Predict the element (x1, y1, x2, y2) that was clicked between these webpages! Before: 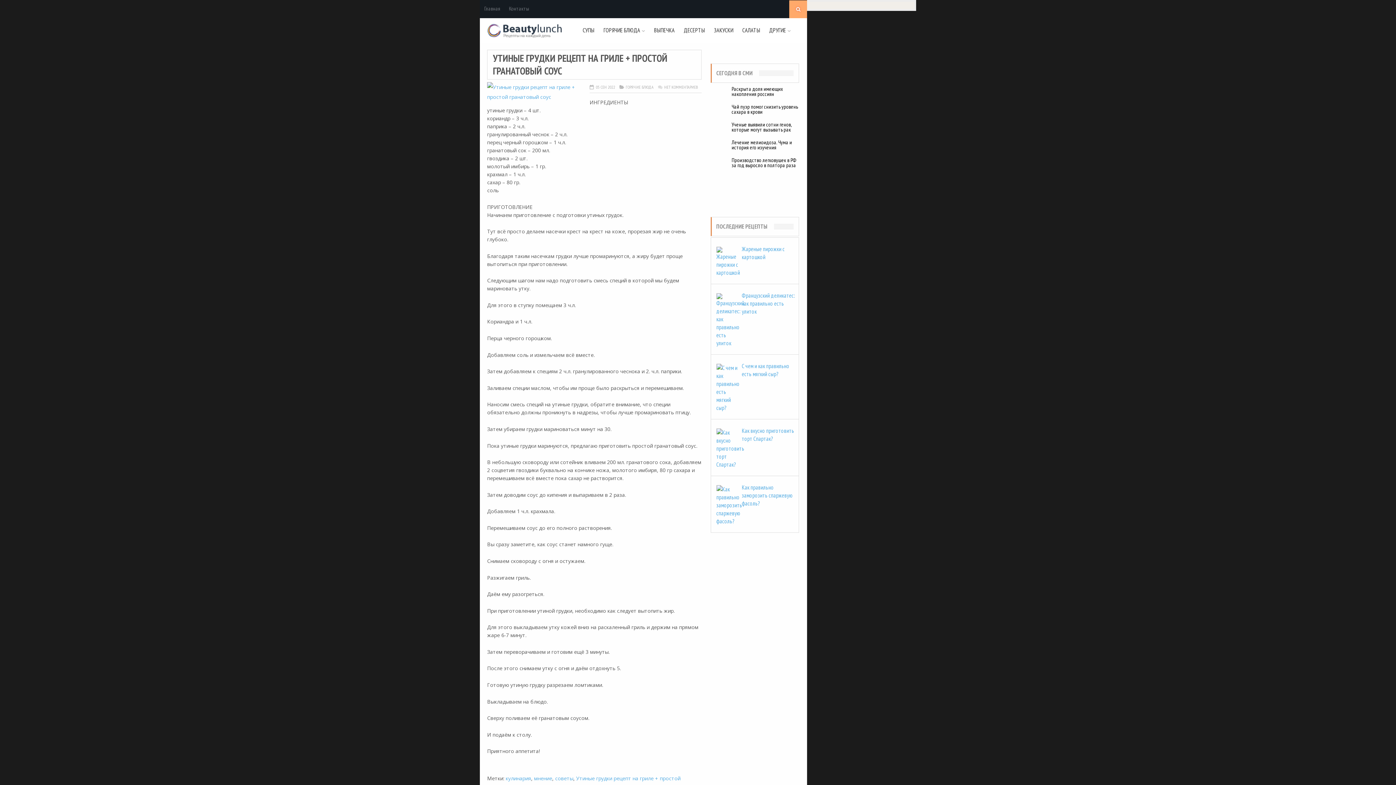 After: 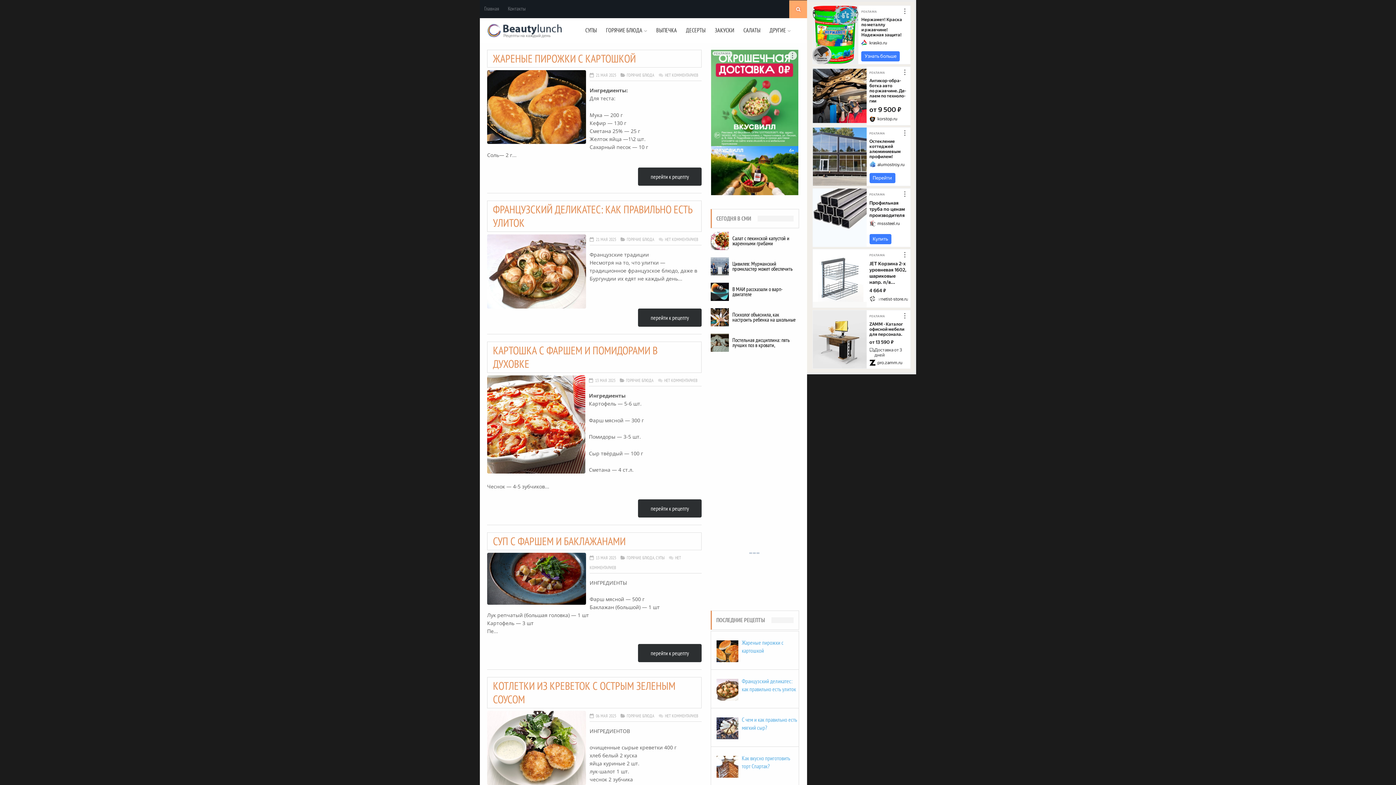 Action: label: ГОРЯЧИЕ БЛЮДА bbox: (625, 84, 653, 89)